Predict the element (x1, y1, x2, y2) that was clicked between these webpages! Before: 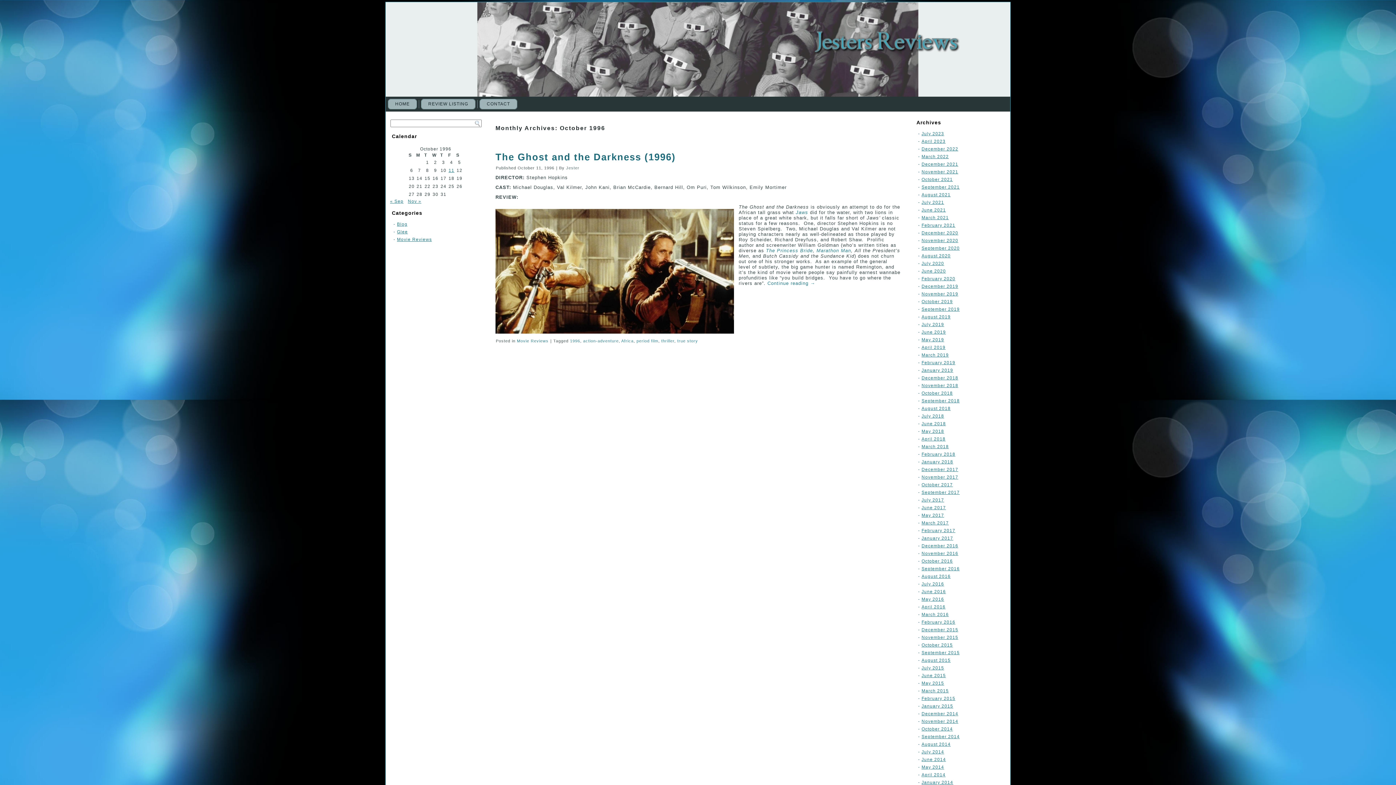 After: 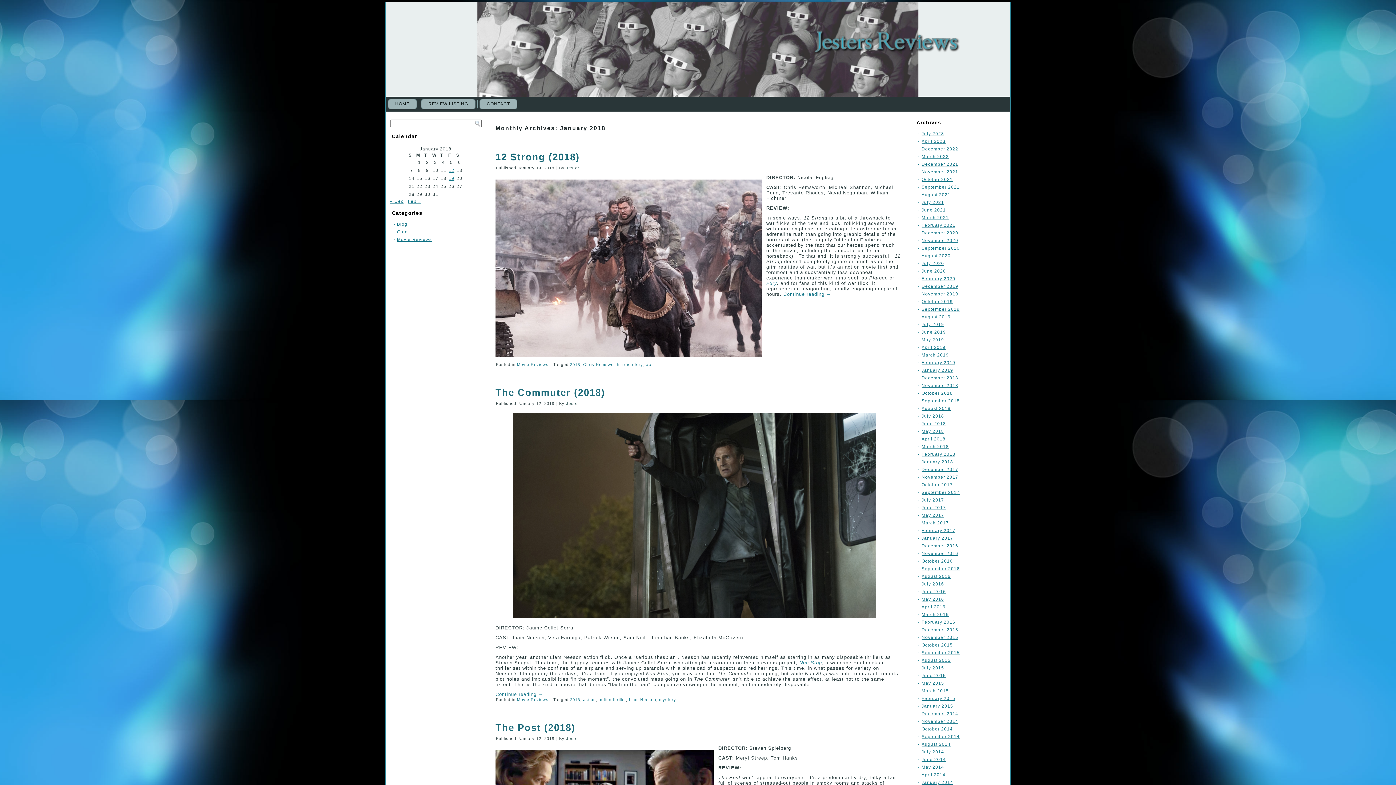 Action: label: January 2018 bbox: (921, 459, 953, 464)